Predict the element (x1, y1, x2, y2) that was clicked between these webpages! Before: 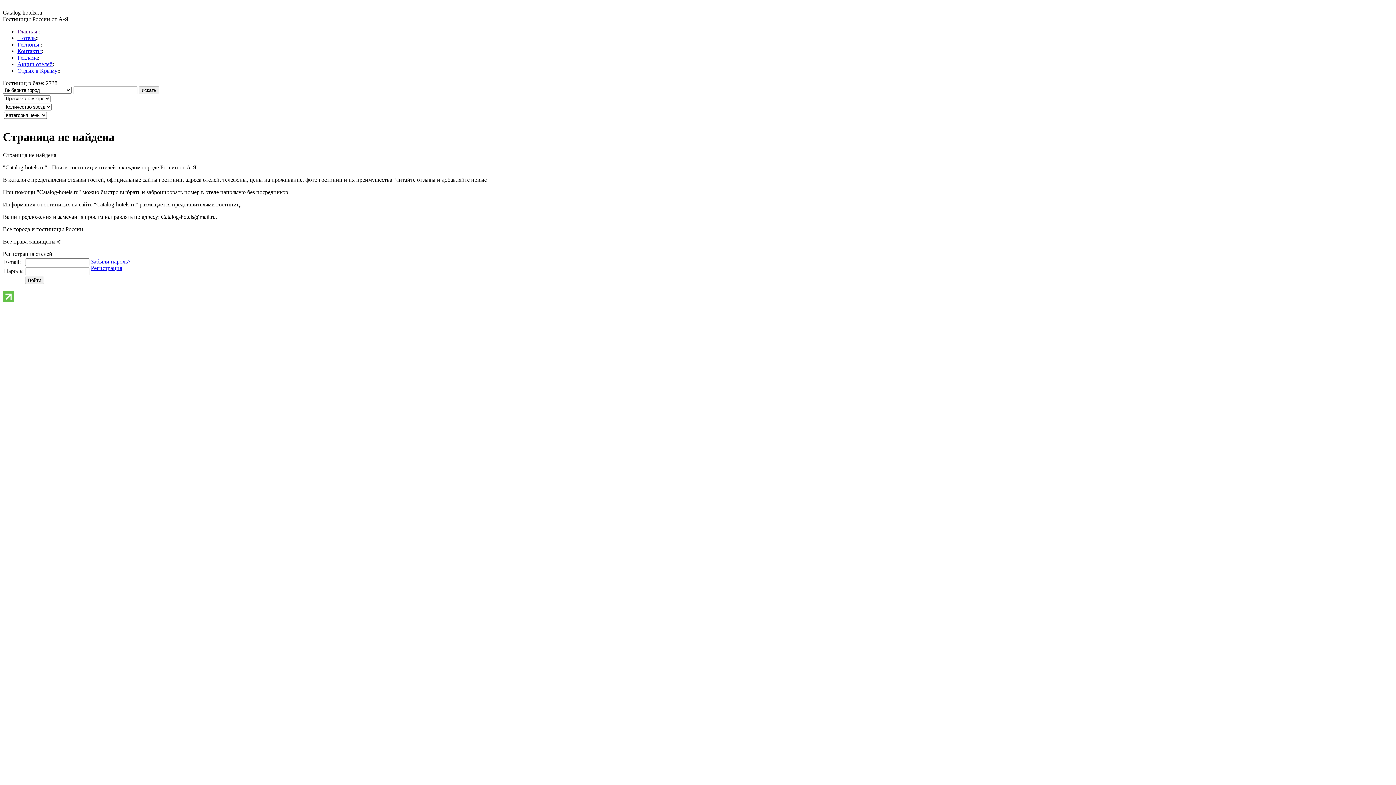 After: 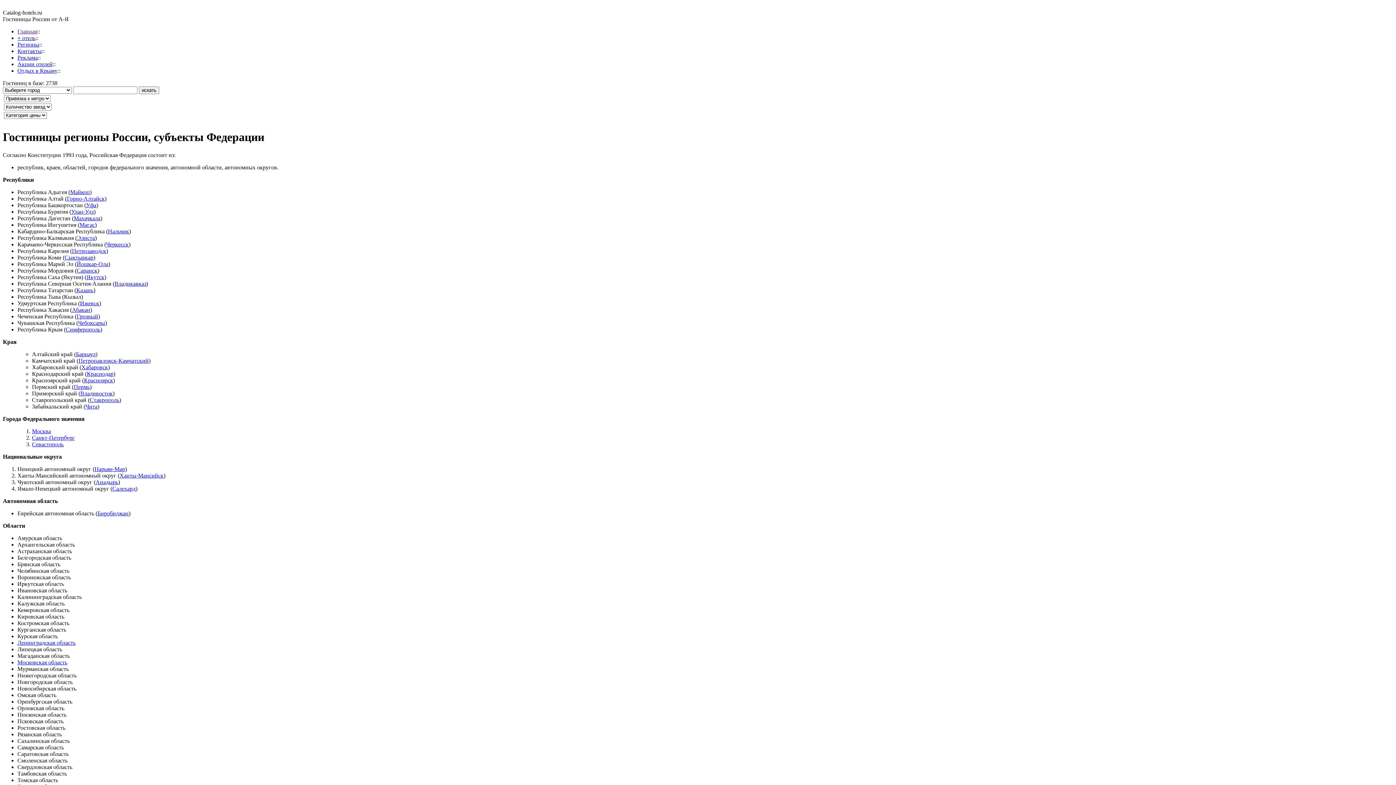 Action: label: Регионы bbox: (17, 41, 39, 47)